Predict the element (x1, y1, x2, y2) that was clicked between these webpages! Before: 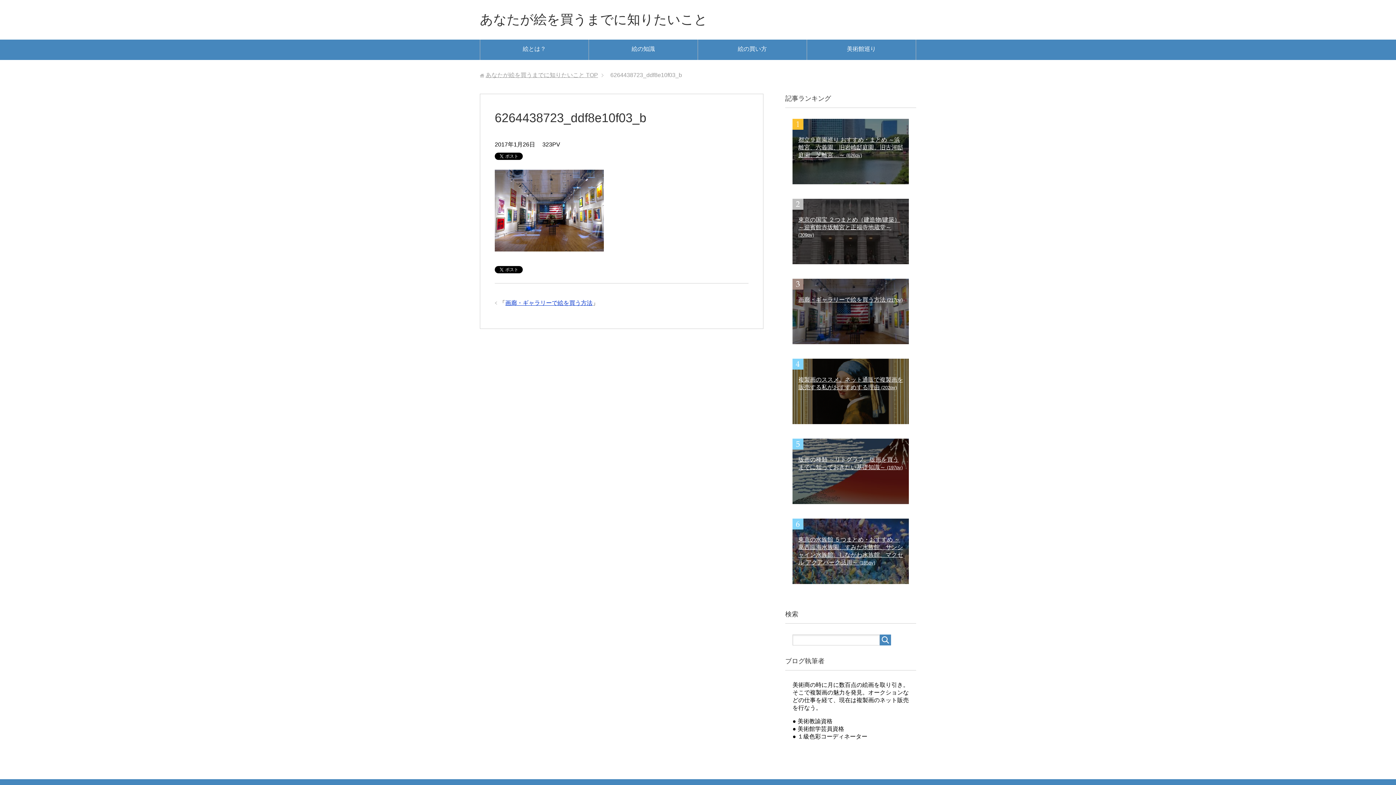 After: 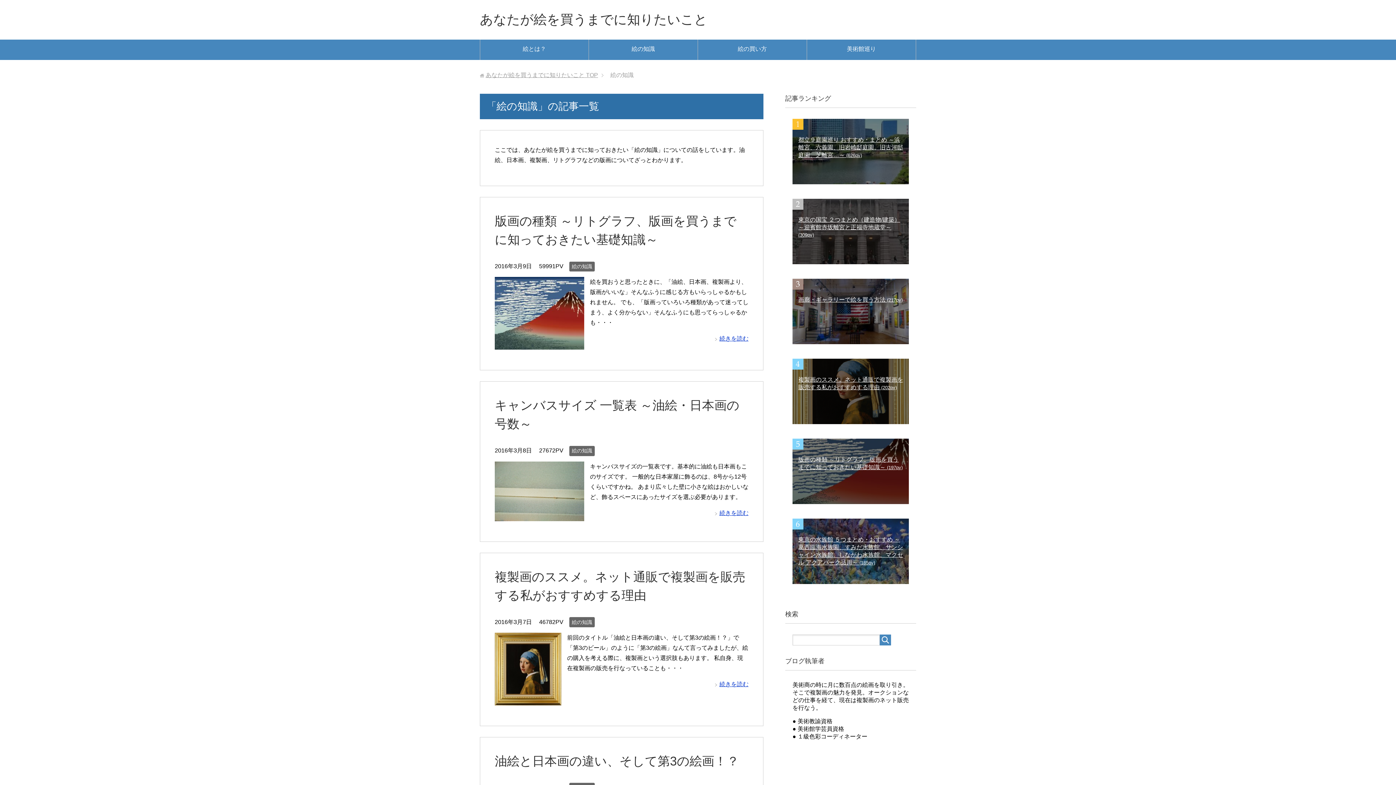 Action: bbox: (589, 39, 697, 60) label: 絵の知識